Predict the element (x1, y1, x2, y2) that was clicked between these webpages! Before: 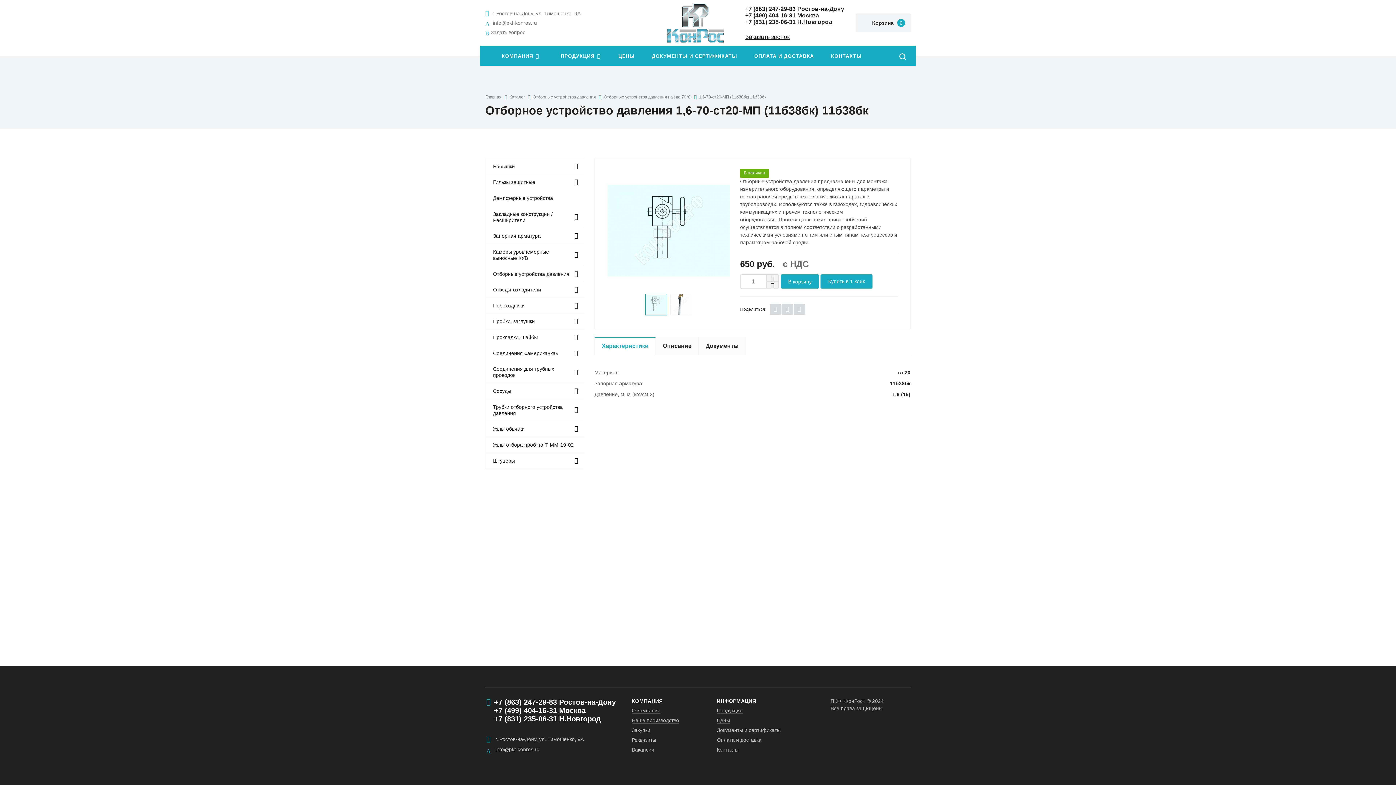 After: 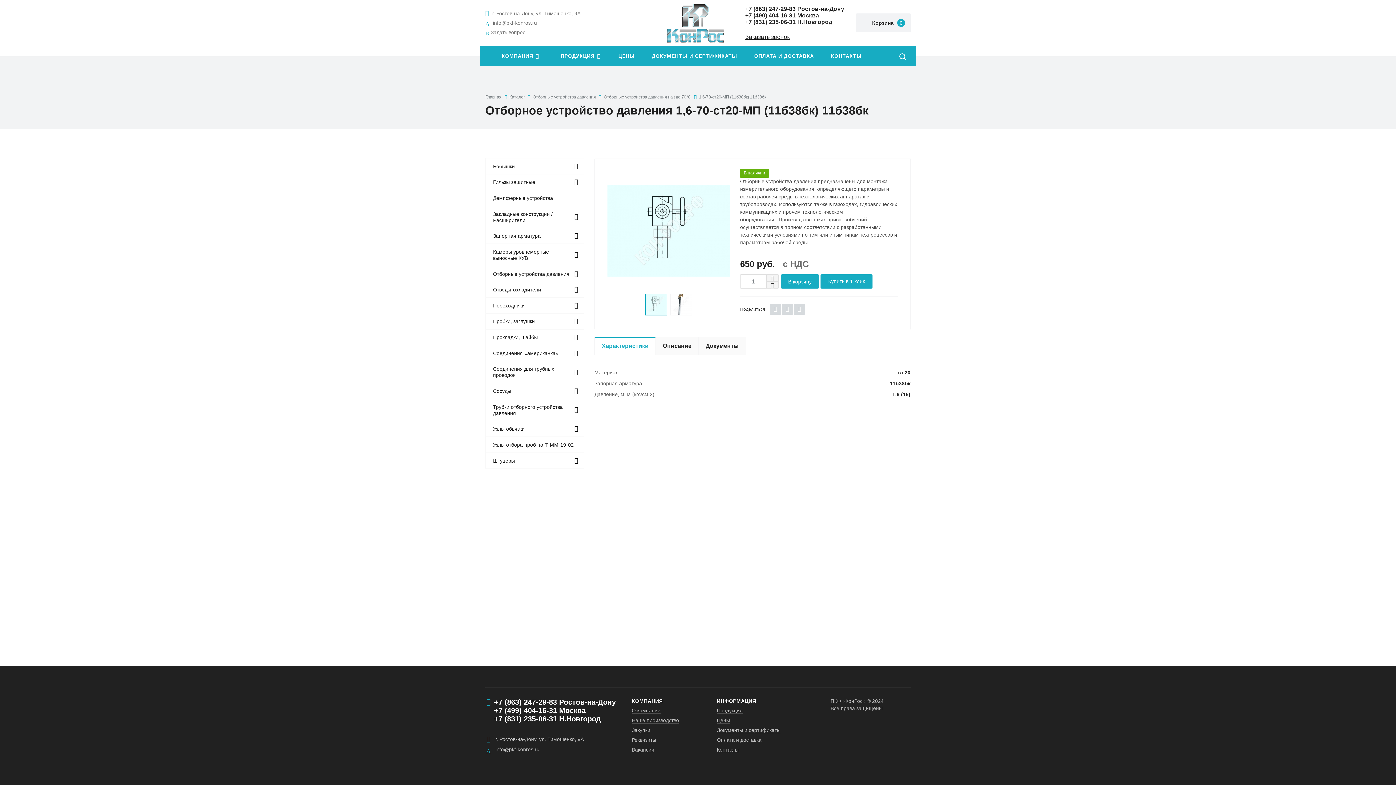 Action: bbox: (494, 698, 557, 706) label: +7 (863) 247-29-83